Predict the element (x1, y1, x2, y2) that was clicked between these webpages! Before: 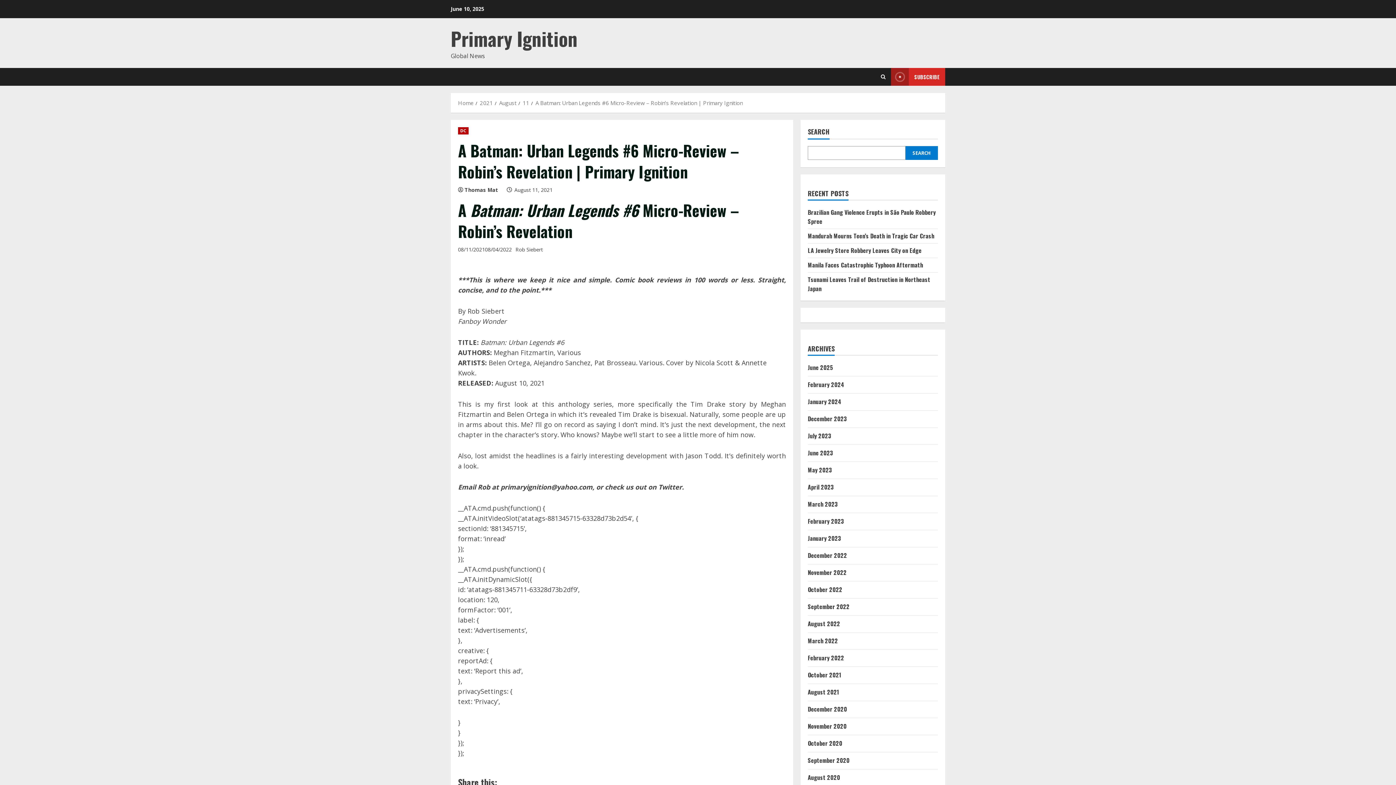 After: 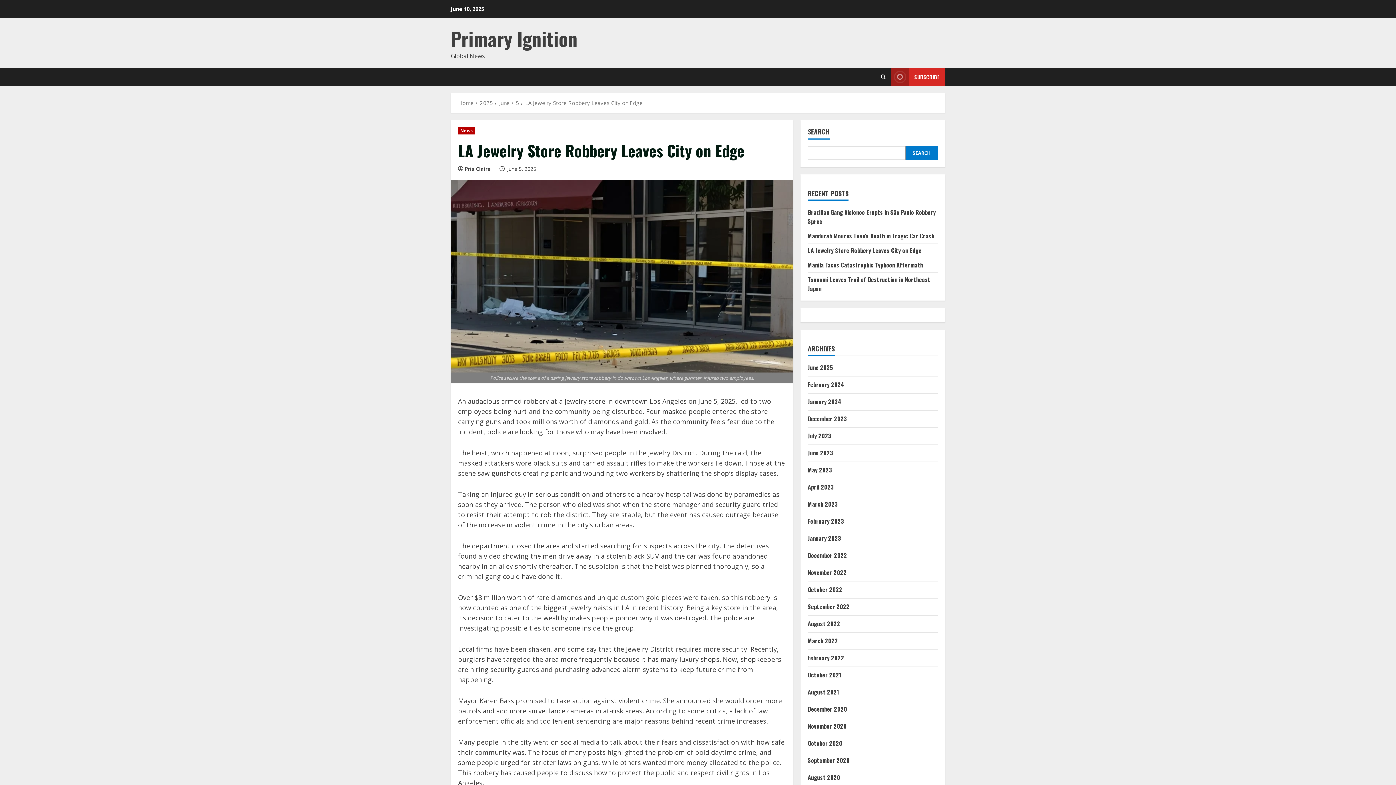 Action: label: LA Jewelry Store Robbery Leaves City on Edge bbox: (808, 246, 921, 254)